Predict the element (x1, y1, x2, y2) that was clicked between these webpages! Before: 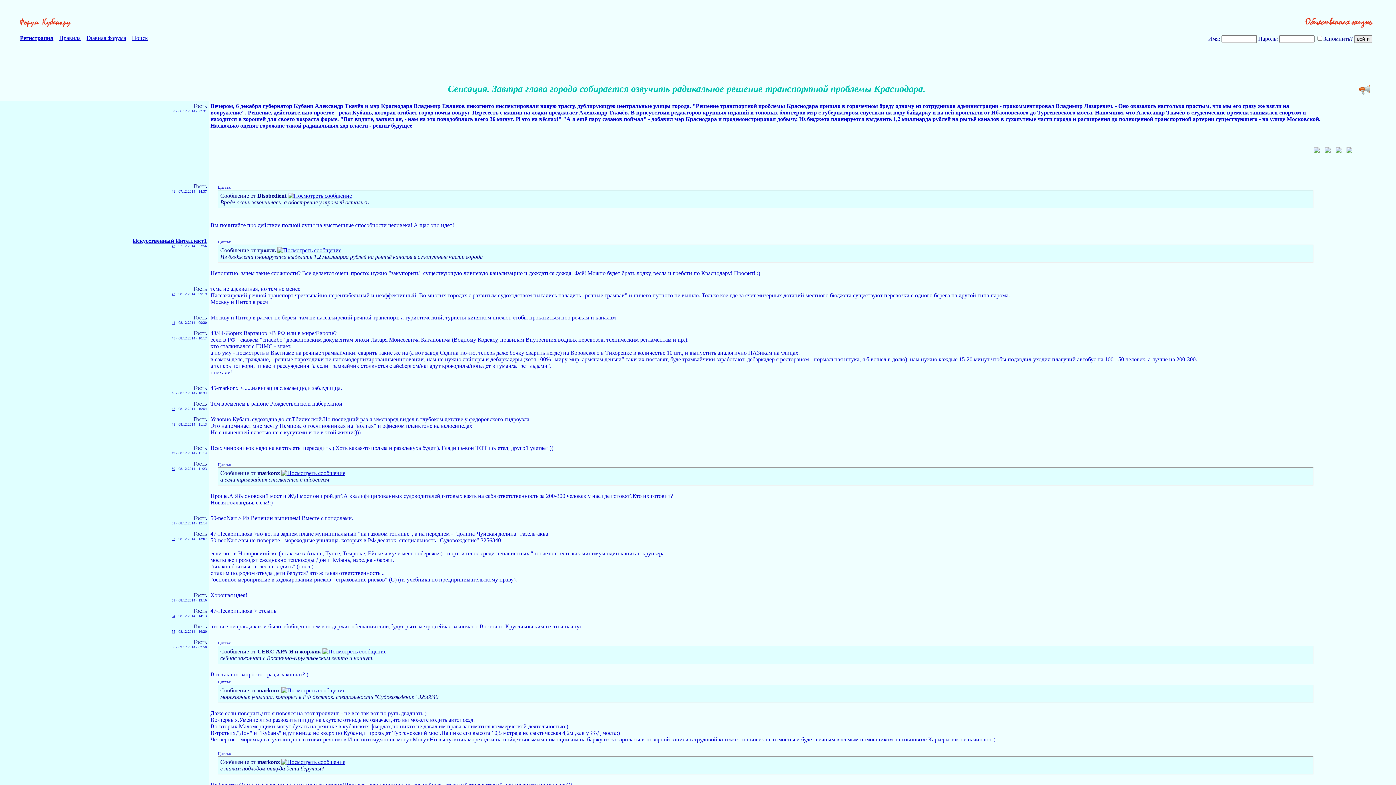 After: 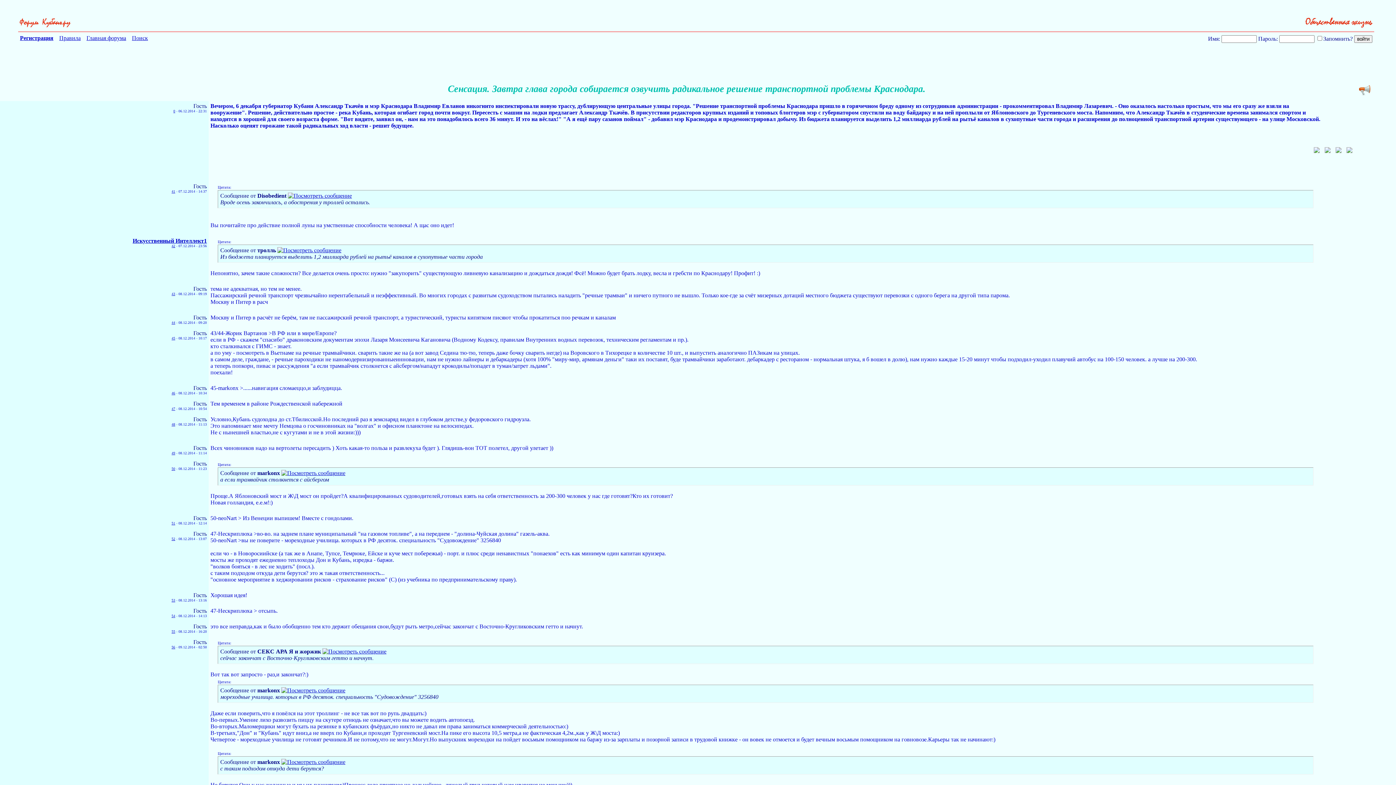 Action: label: 47 bbox: (171, 406, 175, 410)